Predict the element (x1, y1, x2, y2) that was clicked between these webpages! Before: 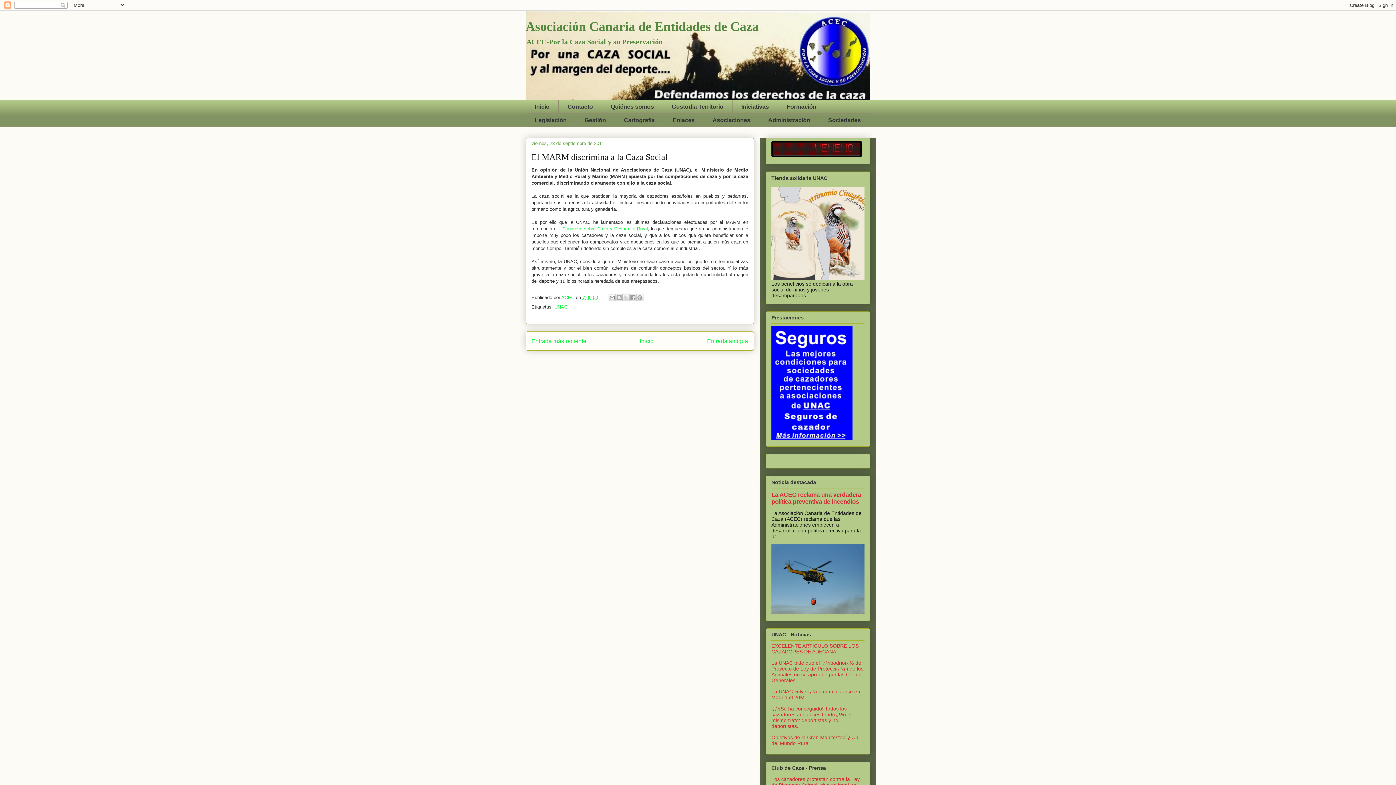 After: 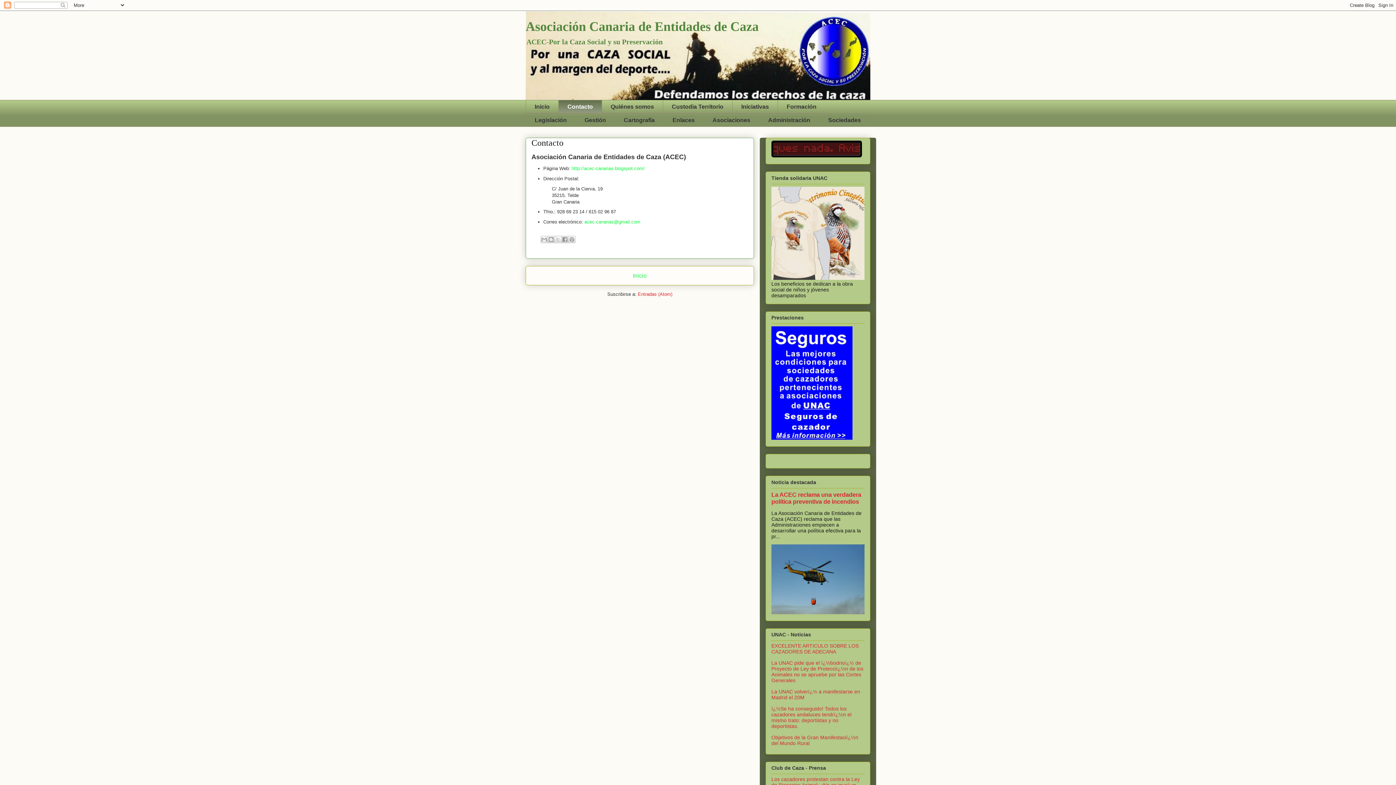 Action: label: Contacto bbox: (558, 100, 601, 113)